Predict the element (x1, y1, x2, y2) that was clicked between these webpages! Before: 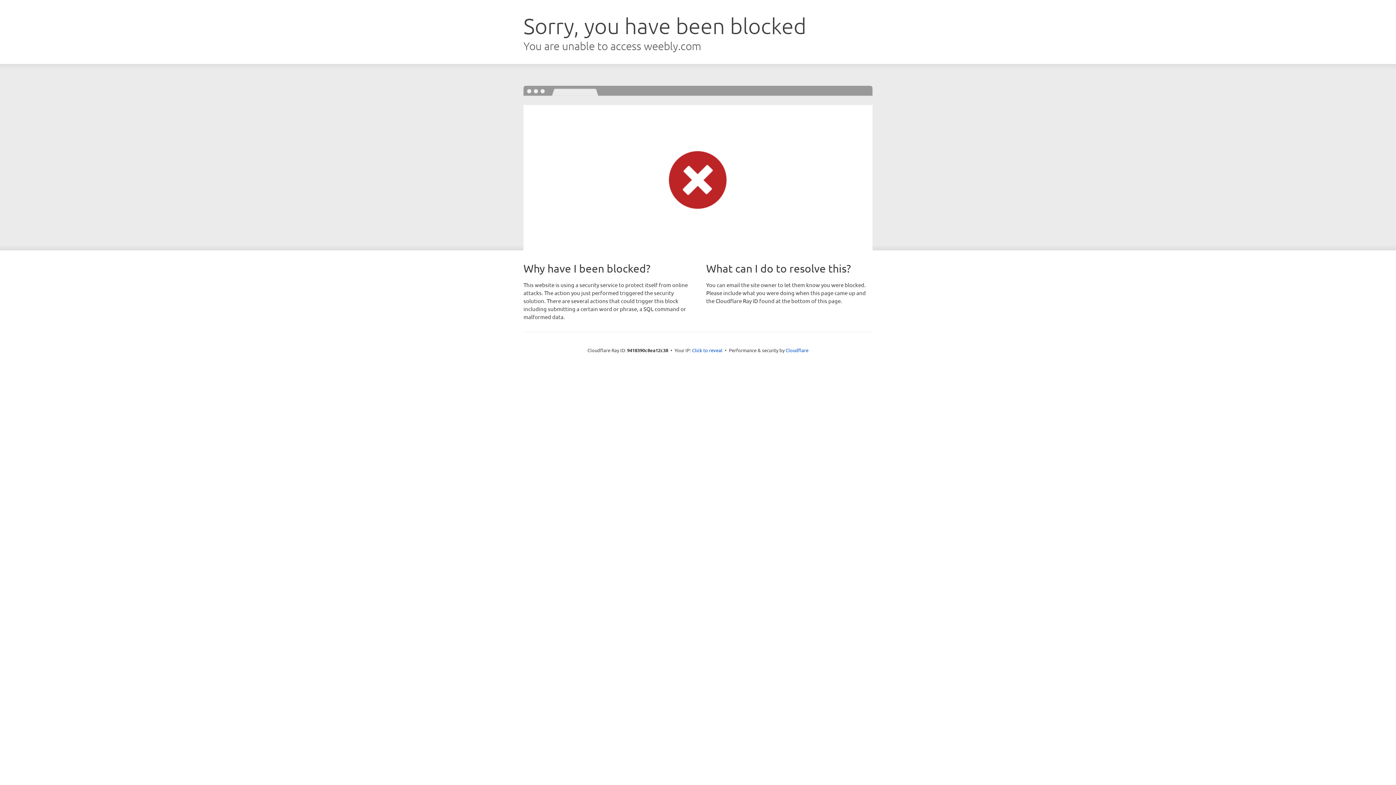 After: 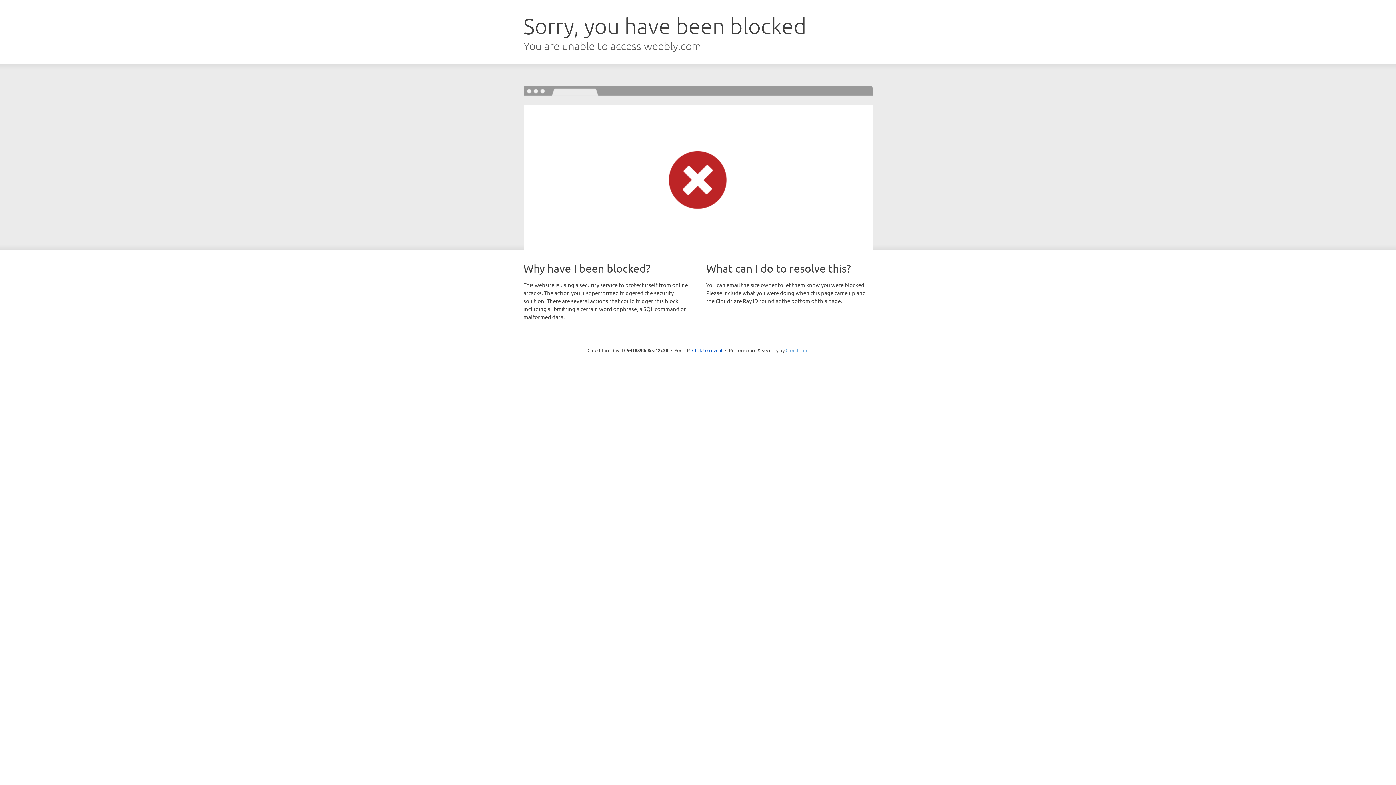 Action: bbox: (785, 347, 808, 353) label: Cloudflare